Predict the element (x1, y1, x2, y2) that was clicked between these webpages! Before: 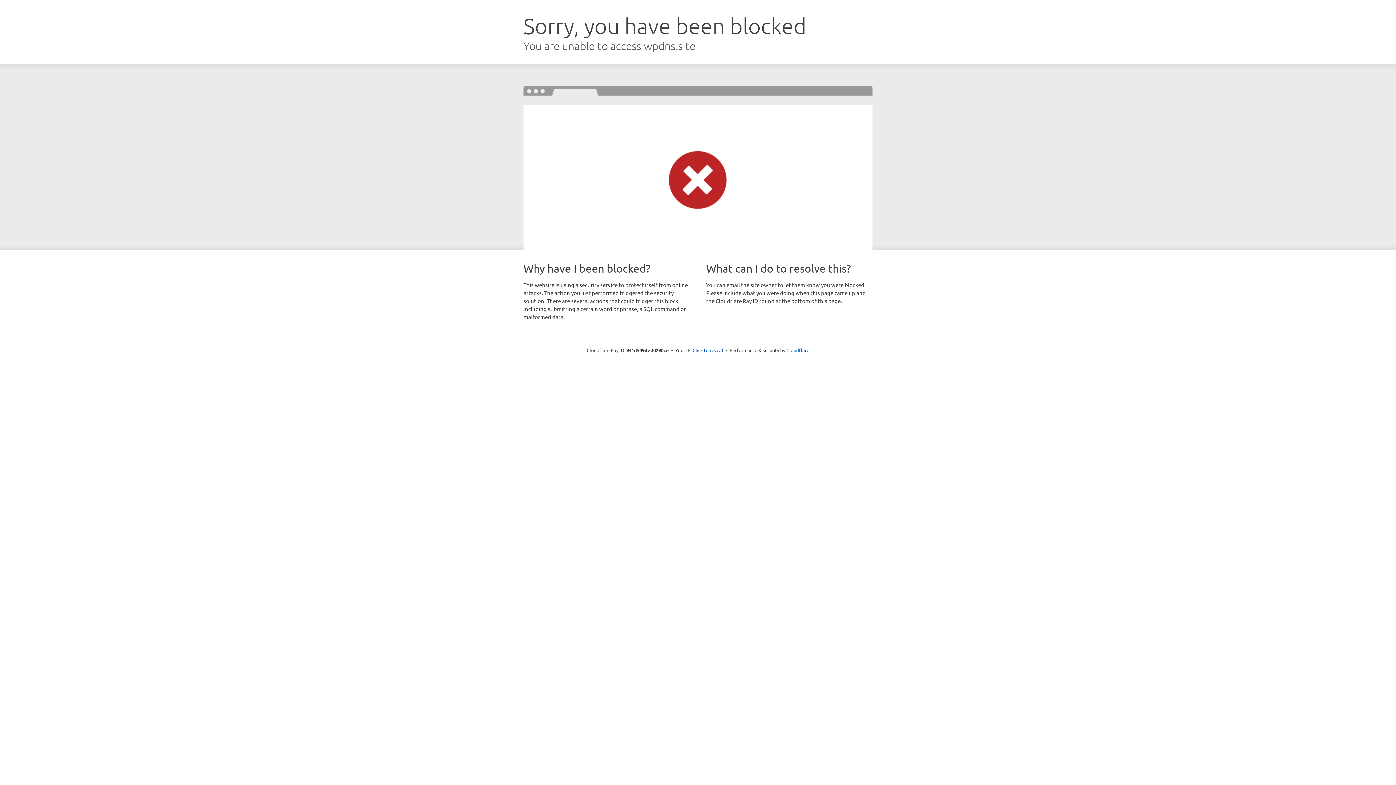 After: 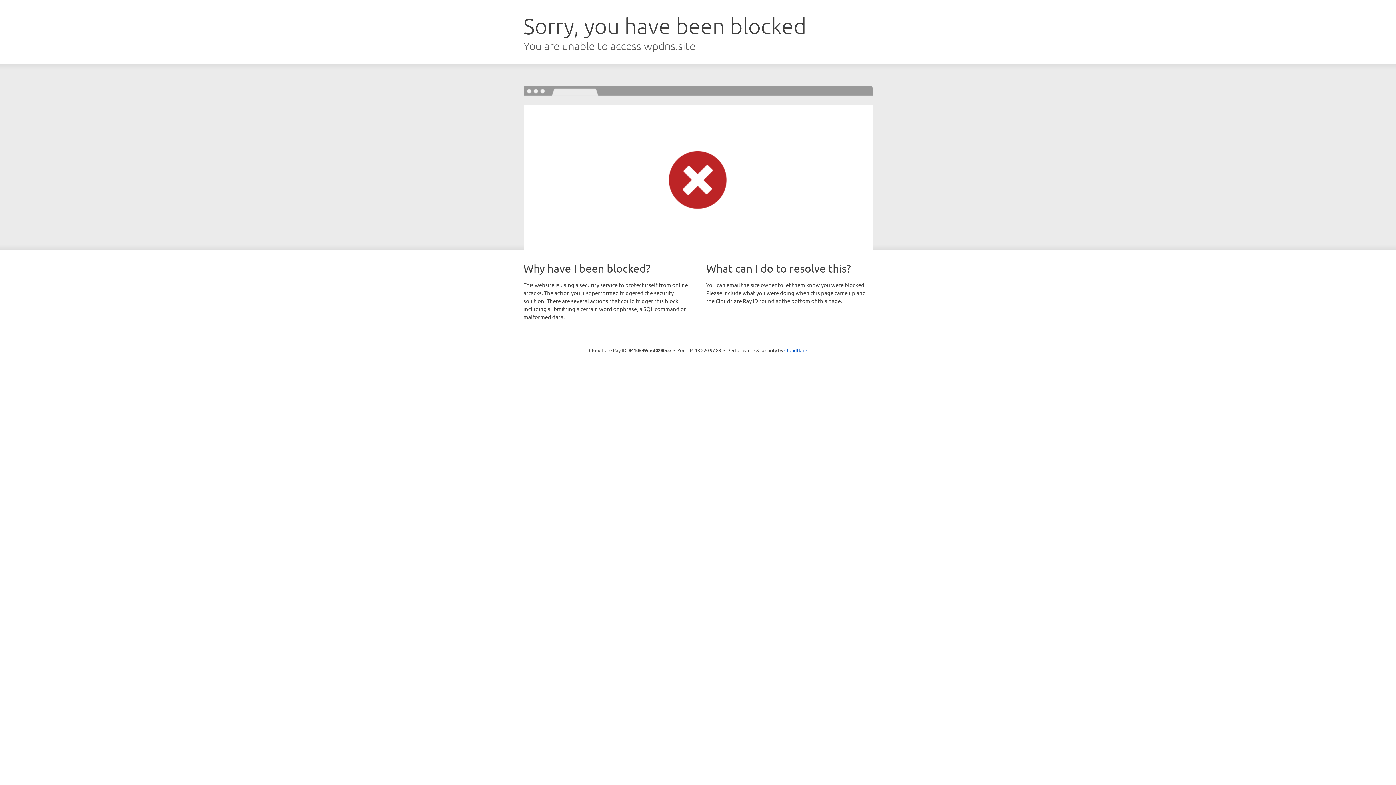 Action: label: Click to reveal bbox: (692, 346, 723, 353)